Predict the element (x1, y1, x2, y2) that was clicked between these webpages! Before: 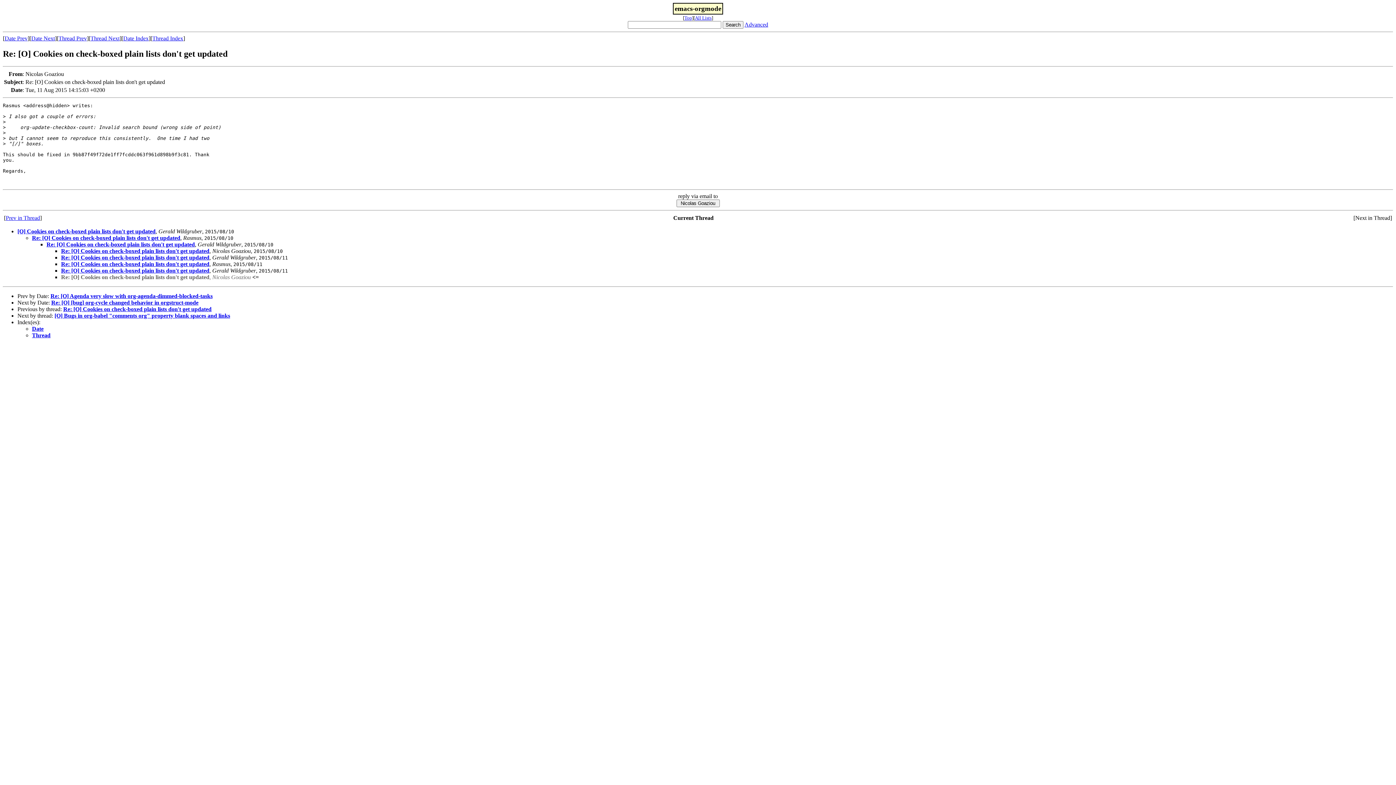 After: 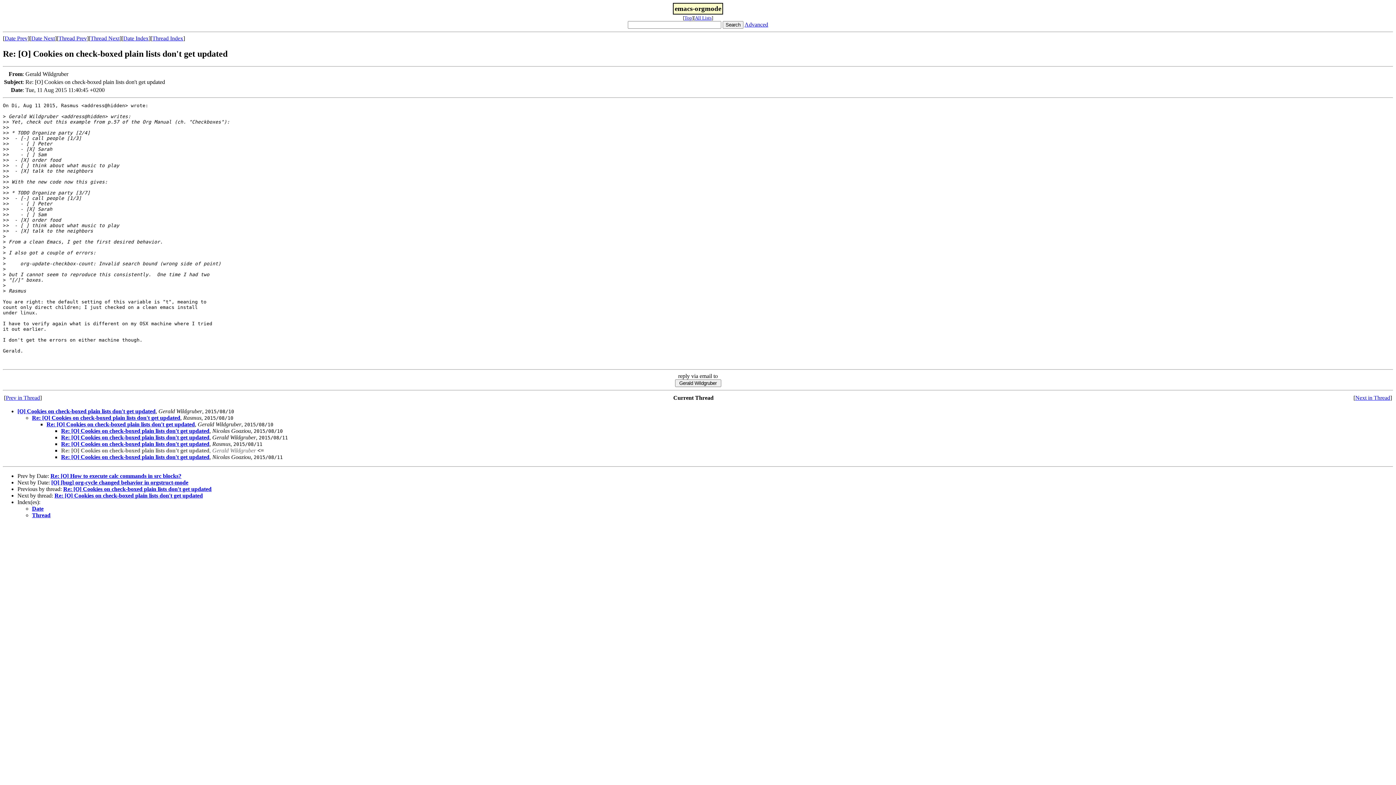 Action: bbox: (61, 267, 209, 273) label: Re: [O] Cookies on check-boxed plain lists don't get updated